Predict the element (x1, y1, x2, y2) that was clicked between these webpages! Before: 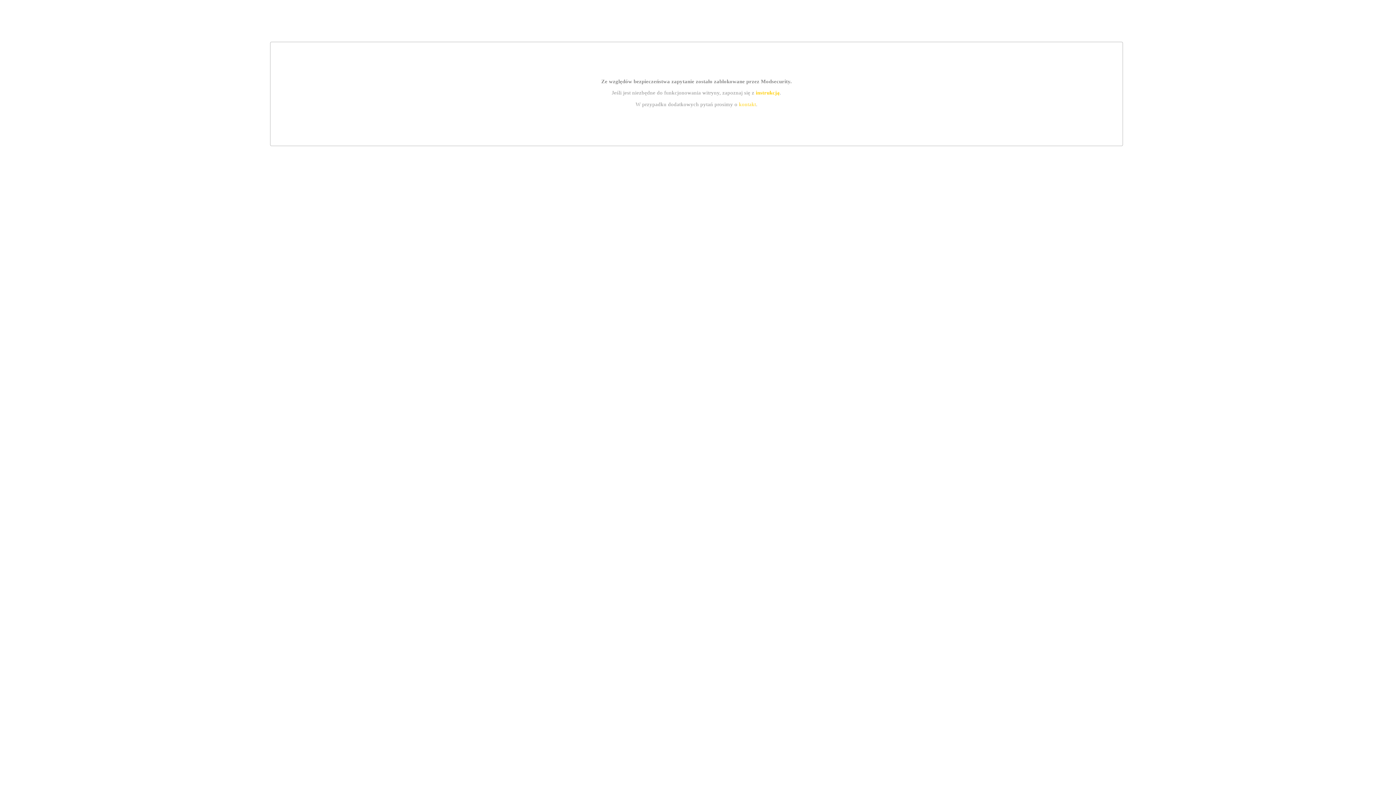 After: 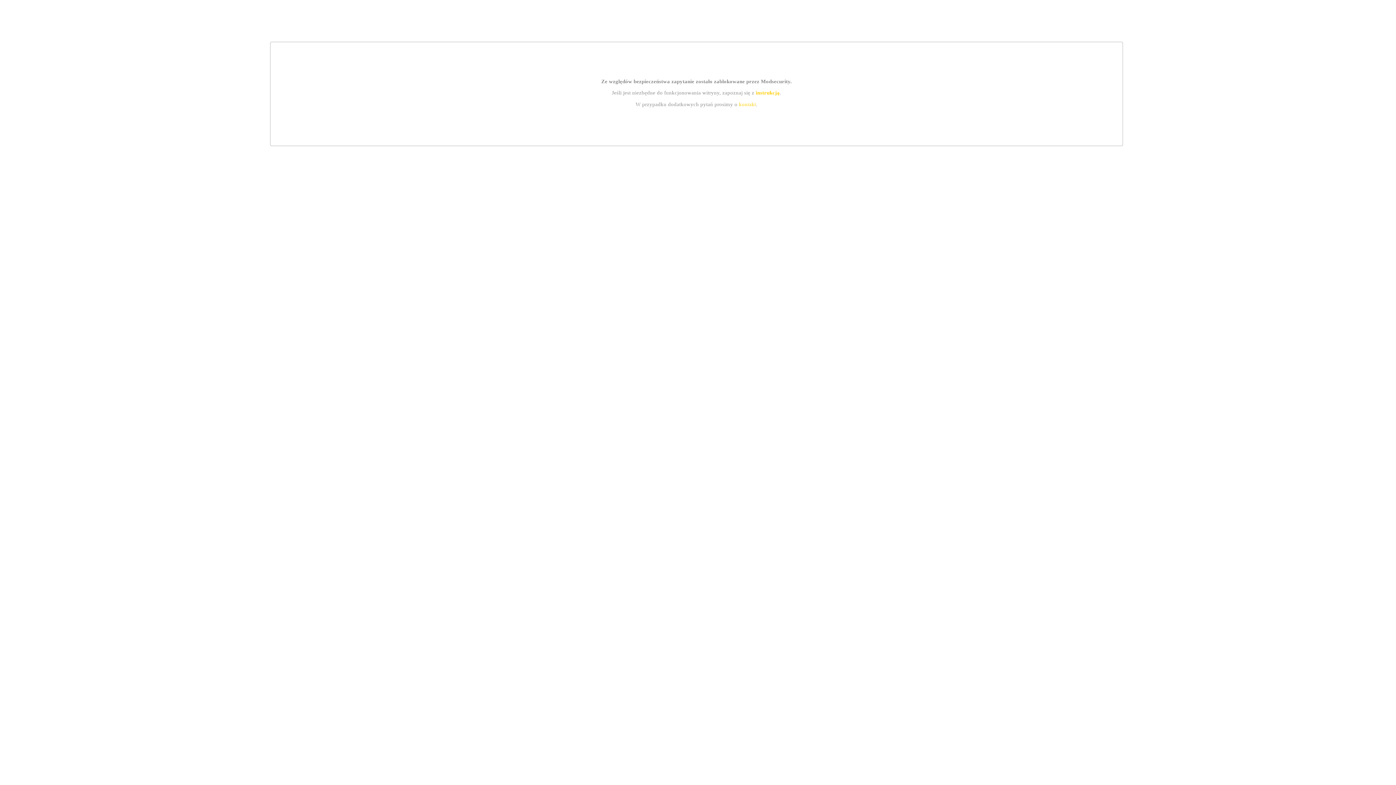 Action: bbox: (739, 101, 756, 107) label: kontakt